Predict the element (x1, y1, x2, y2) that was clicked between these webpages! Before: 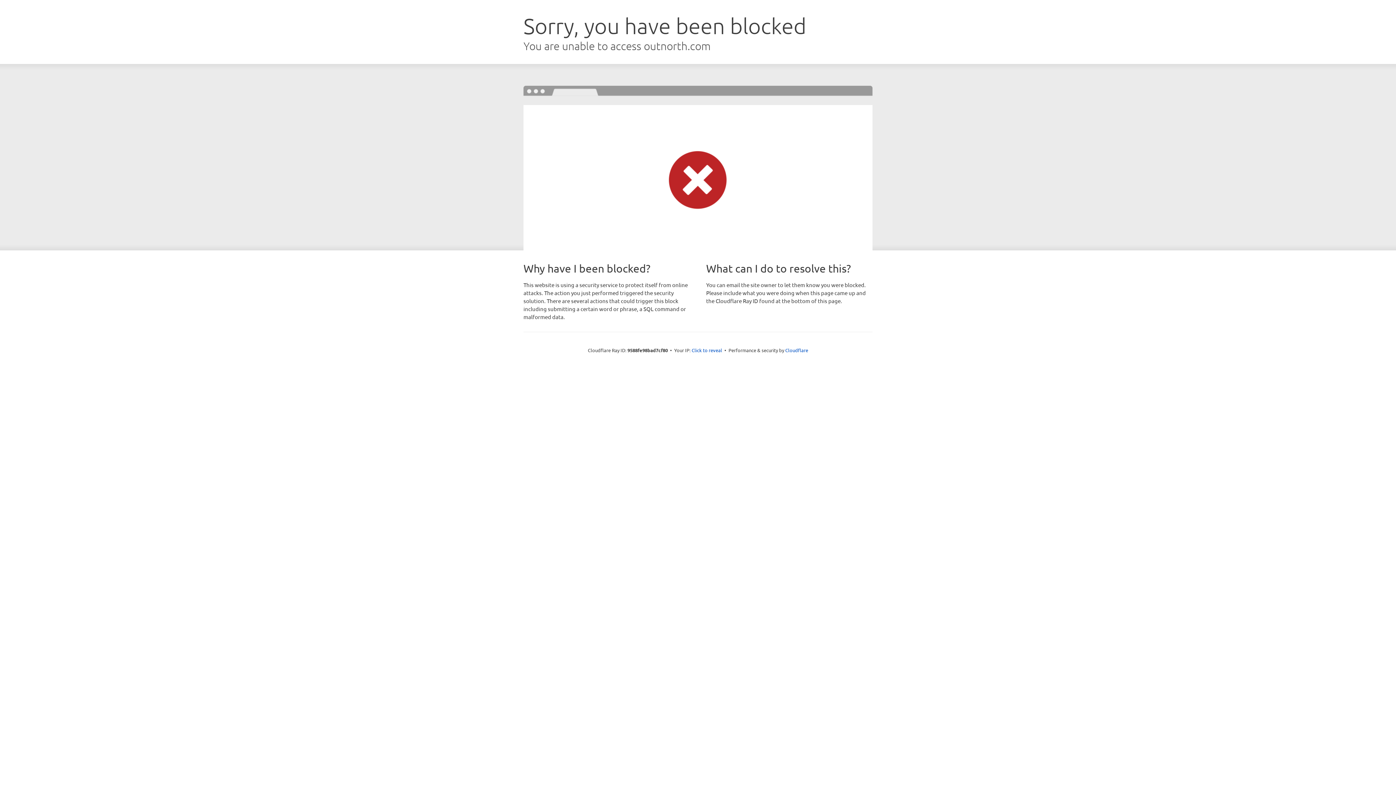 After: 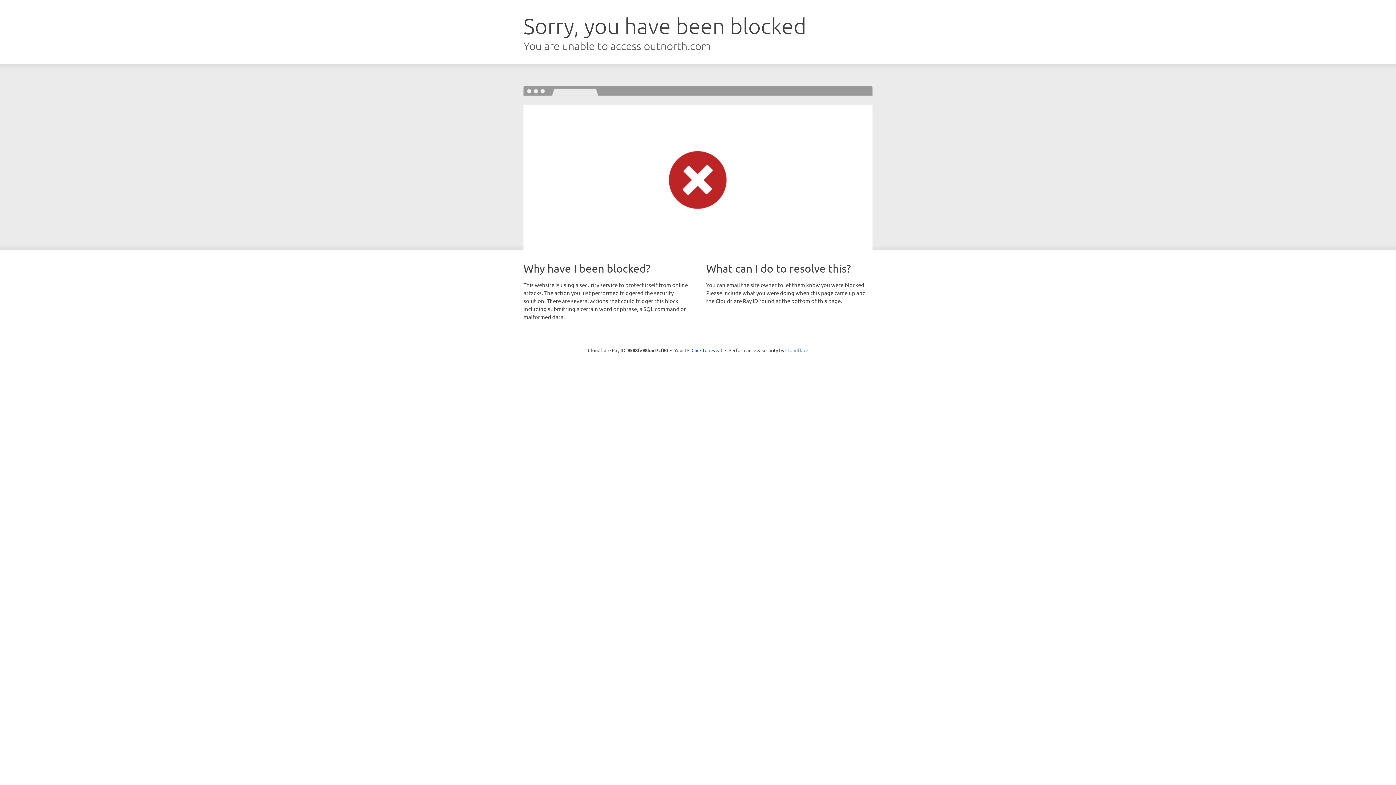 Action: label: Cloudflare bbox: (785, 347, 808, 353)